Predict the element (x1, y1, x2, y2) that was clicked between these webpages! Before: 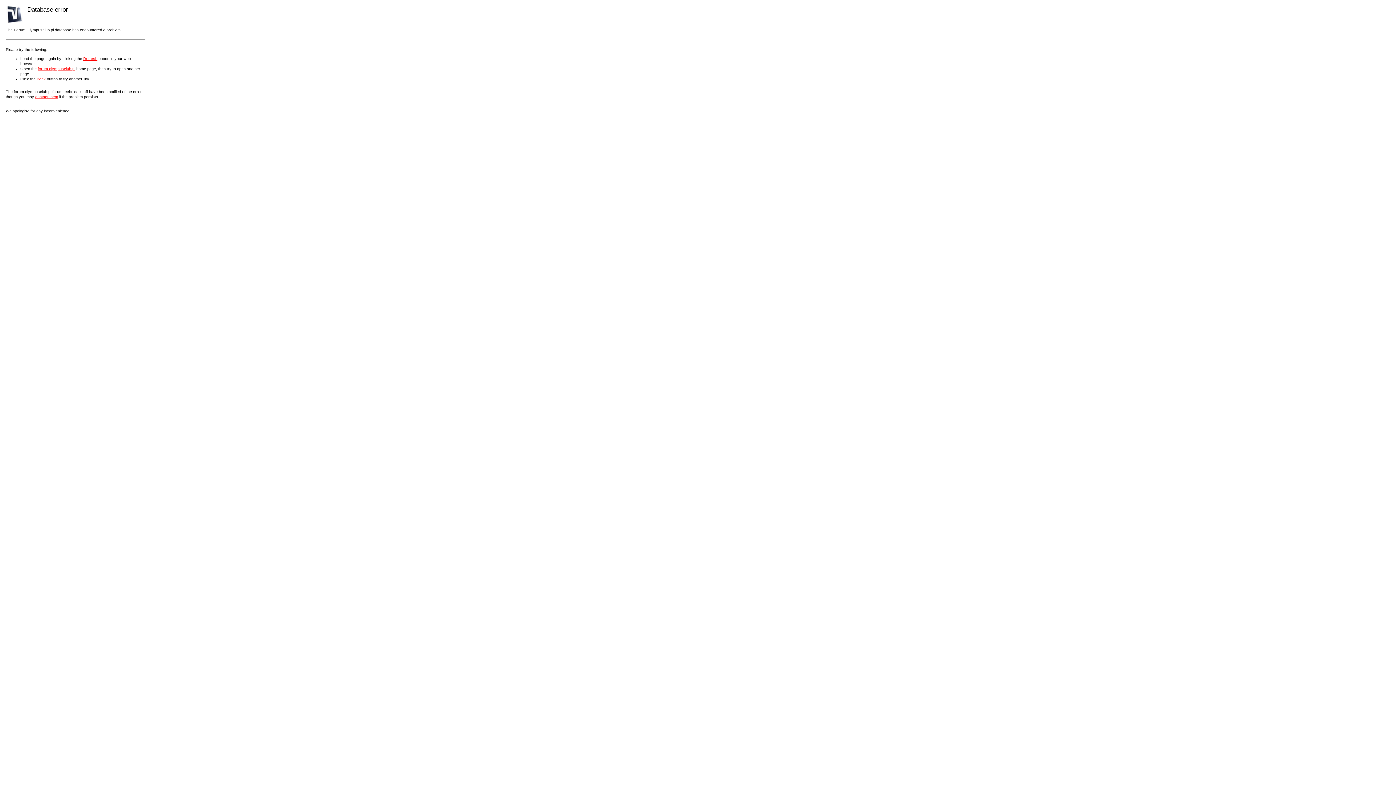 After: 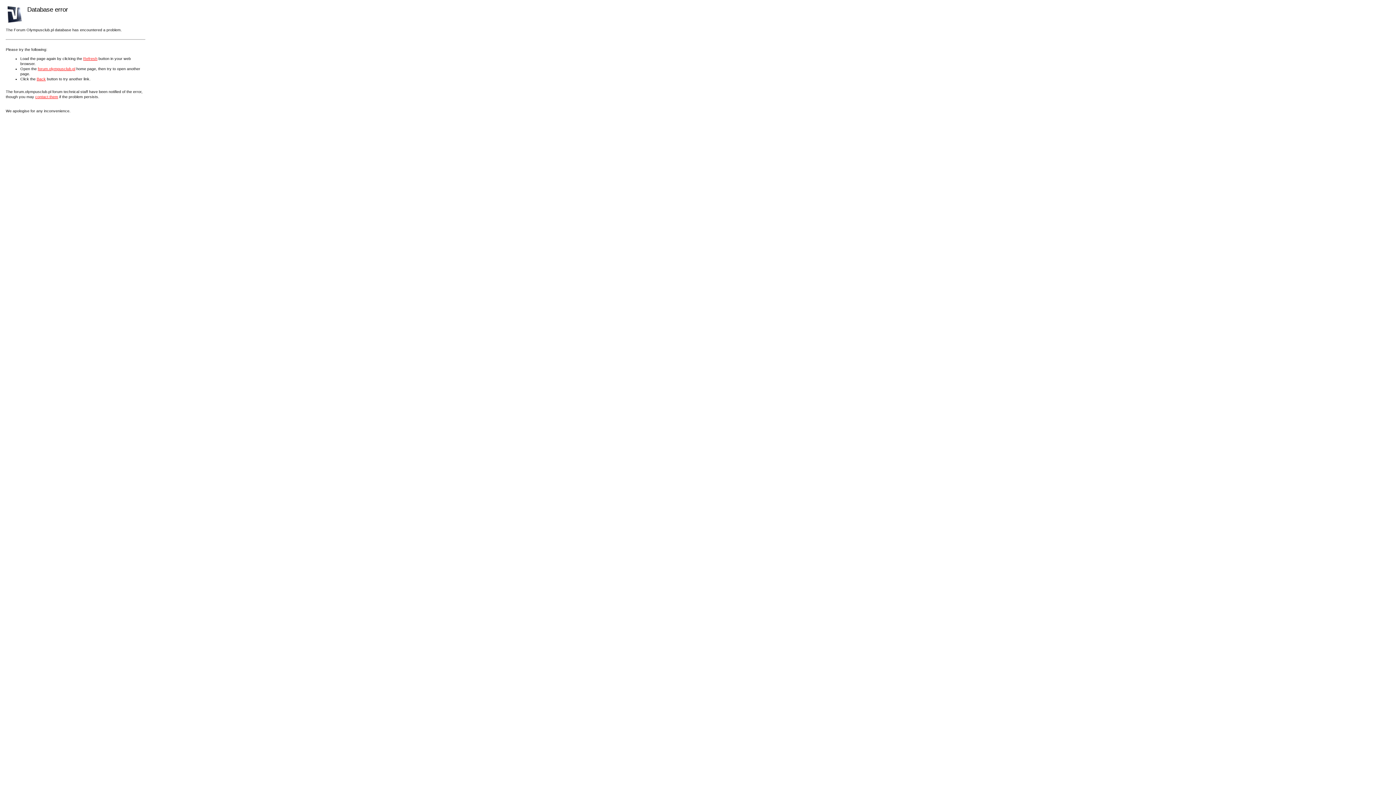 Action: label: Refresh bbox: (83, 56, 97, 60)